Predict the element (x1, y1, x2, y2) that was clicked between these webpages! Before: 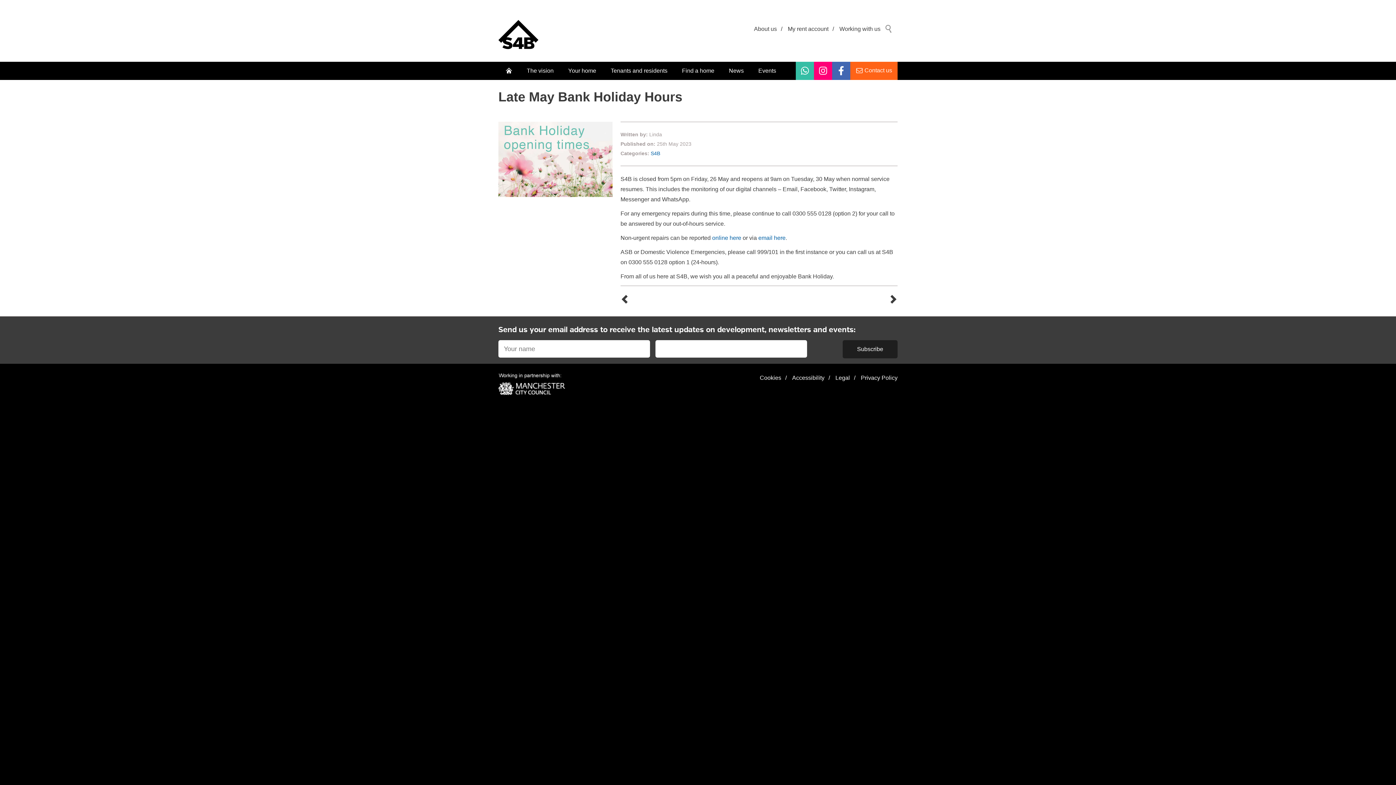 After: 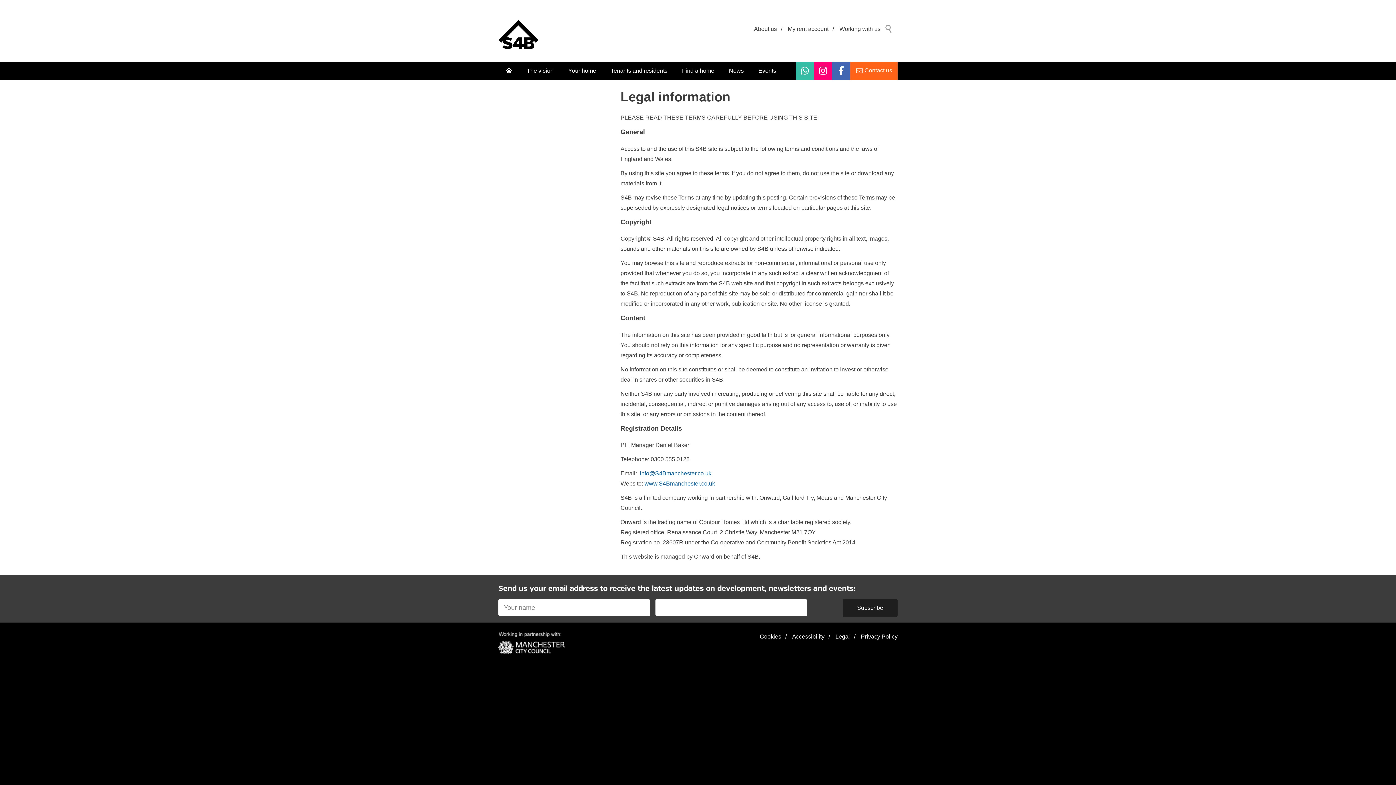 Action: bbox: (835, 373, 850, 383) label: Legal